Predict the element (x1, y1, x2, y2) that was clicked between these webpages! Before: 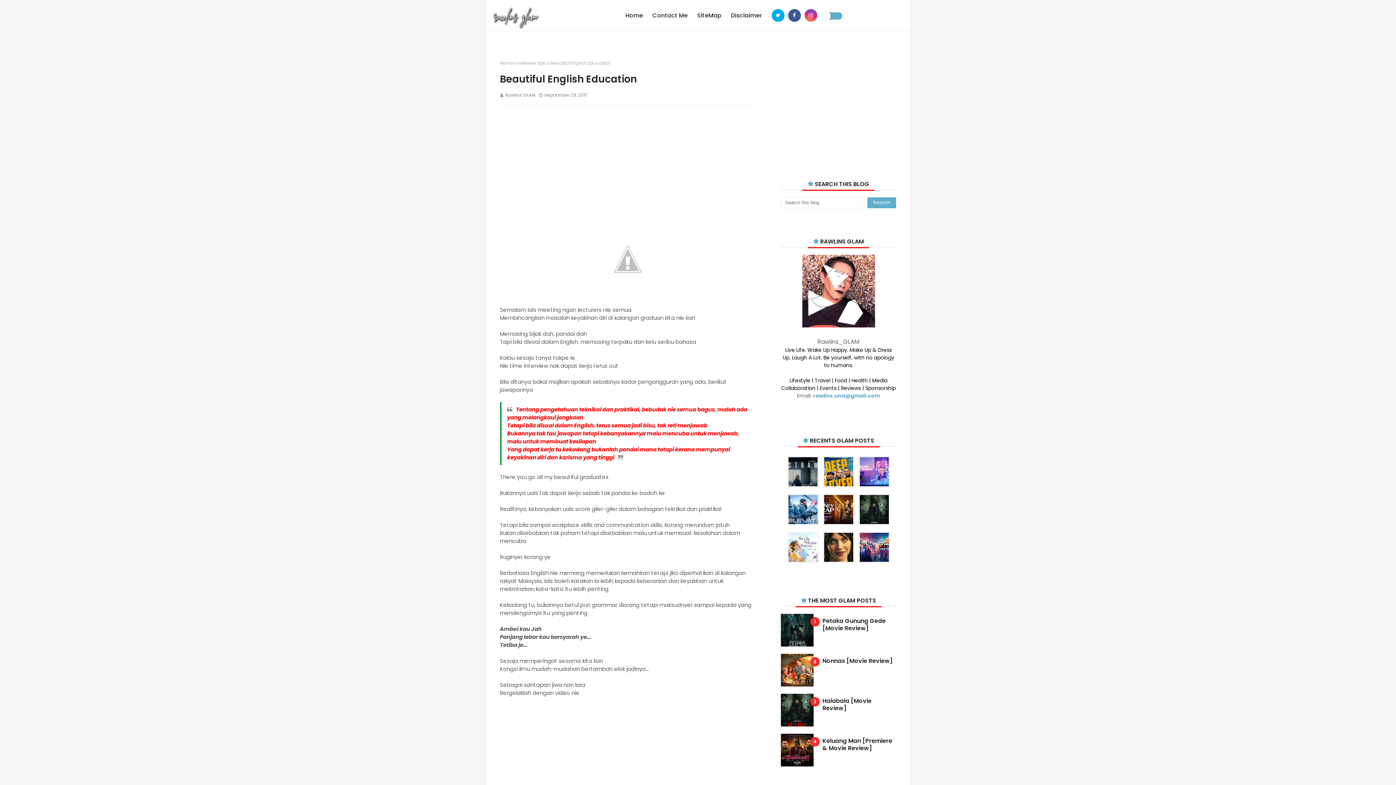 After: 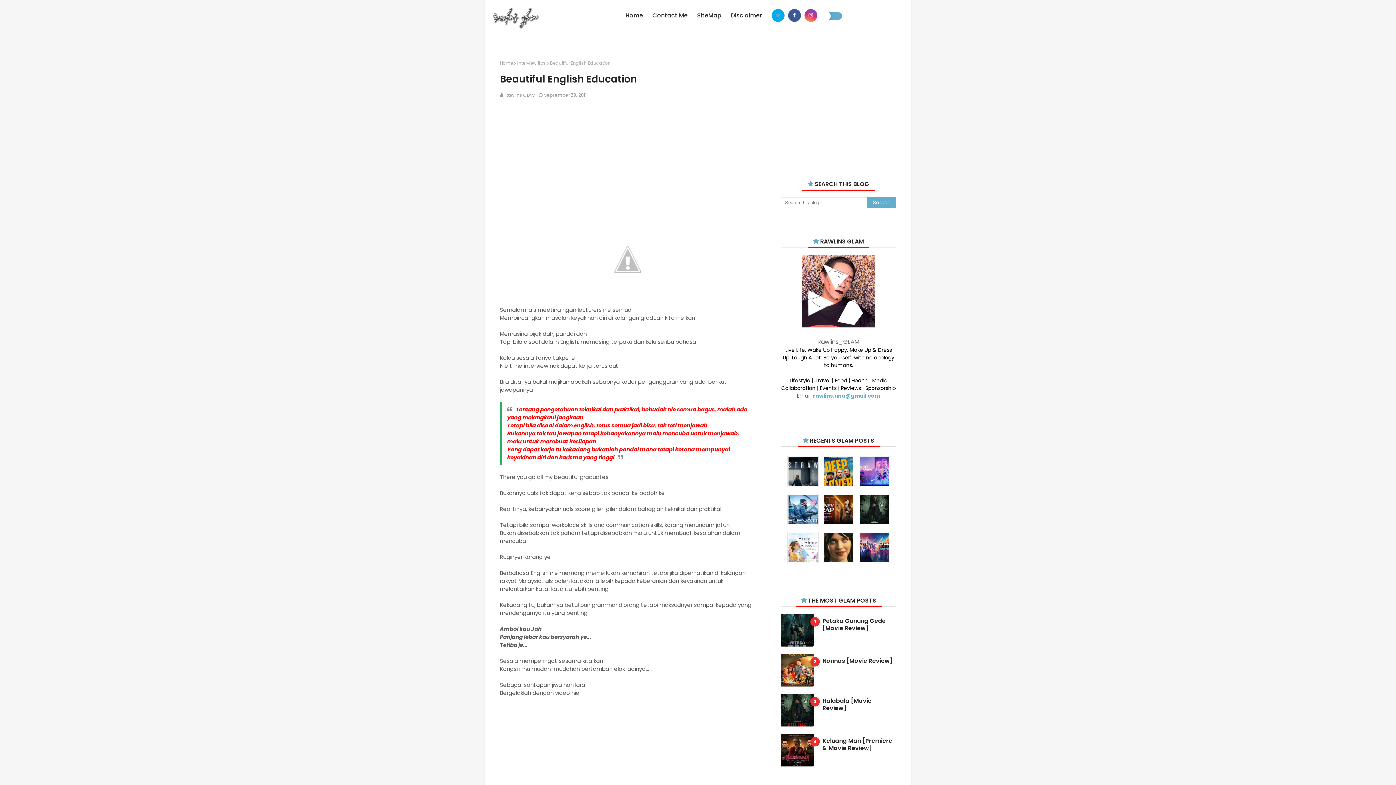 Action: bbox: (771, 9, 784, 21)